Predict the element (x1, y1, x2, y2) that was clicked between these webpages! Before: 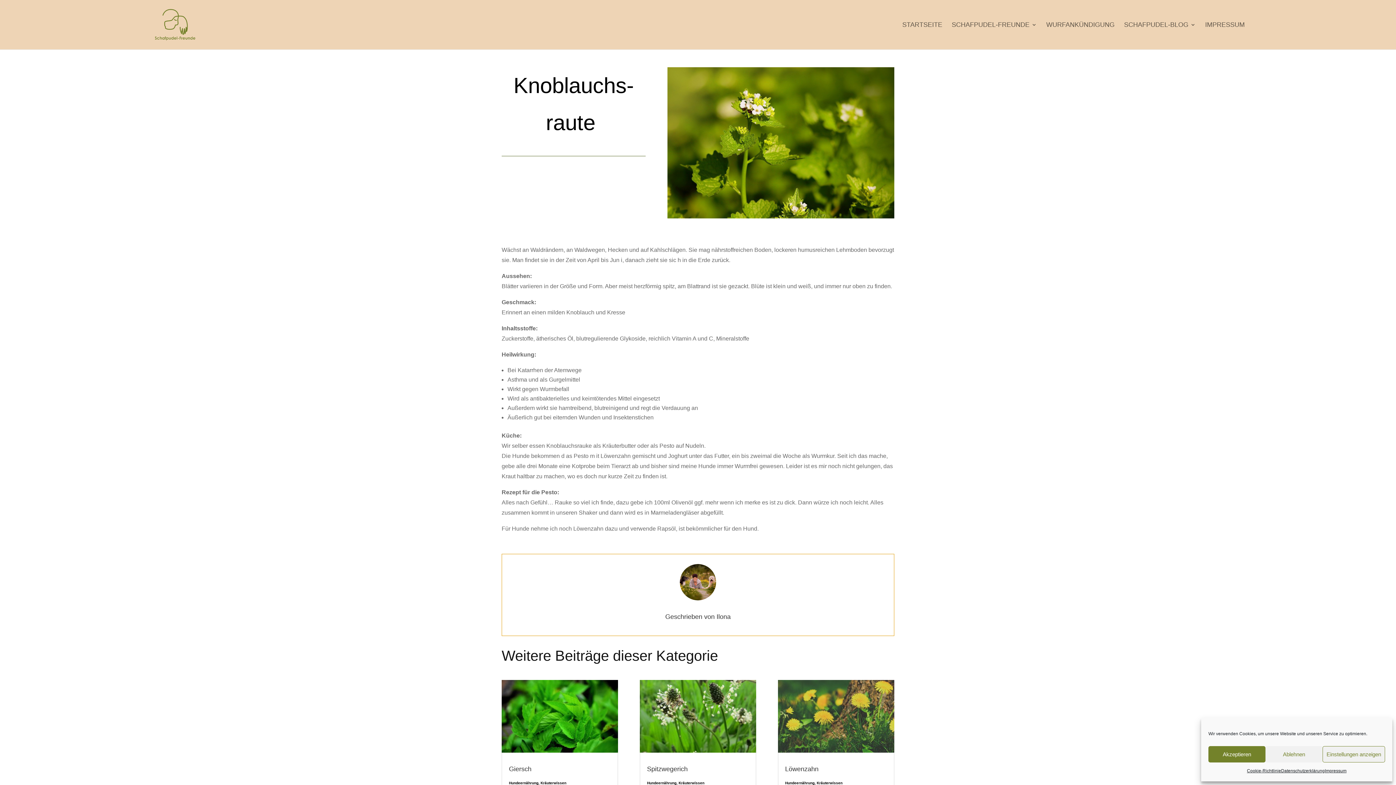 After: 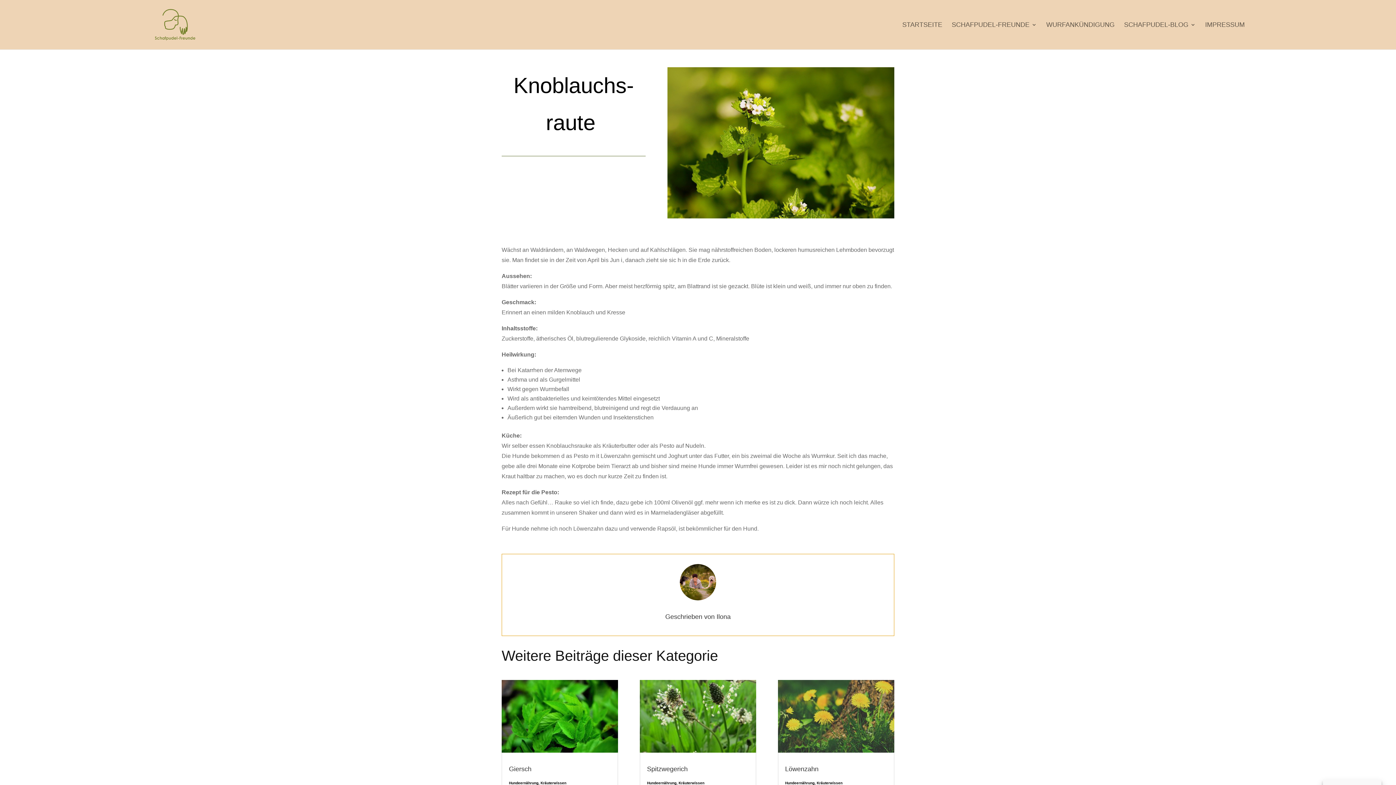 Action: label: Ablehnen bbox: (1265, 746, 1322, 762)